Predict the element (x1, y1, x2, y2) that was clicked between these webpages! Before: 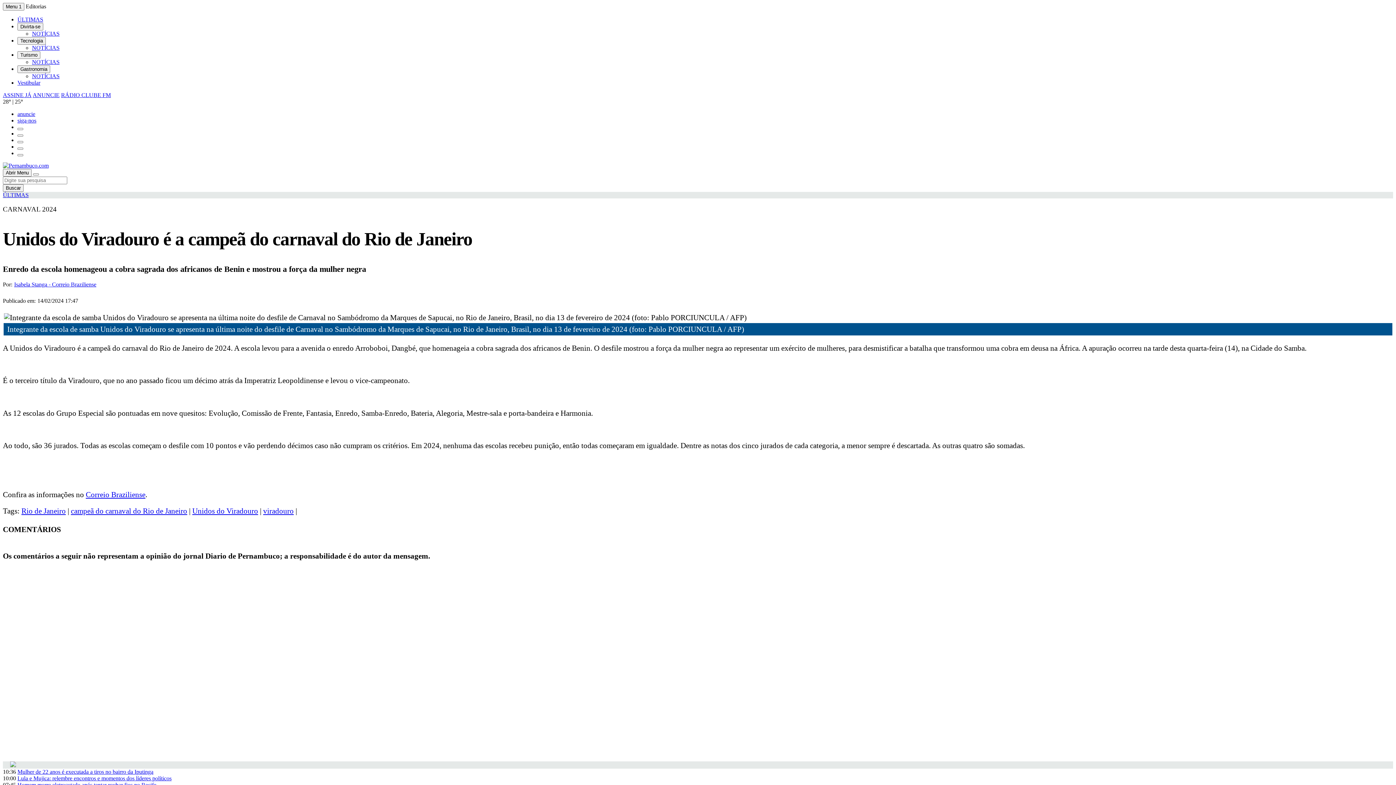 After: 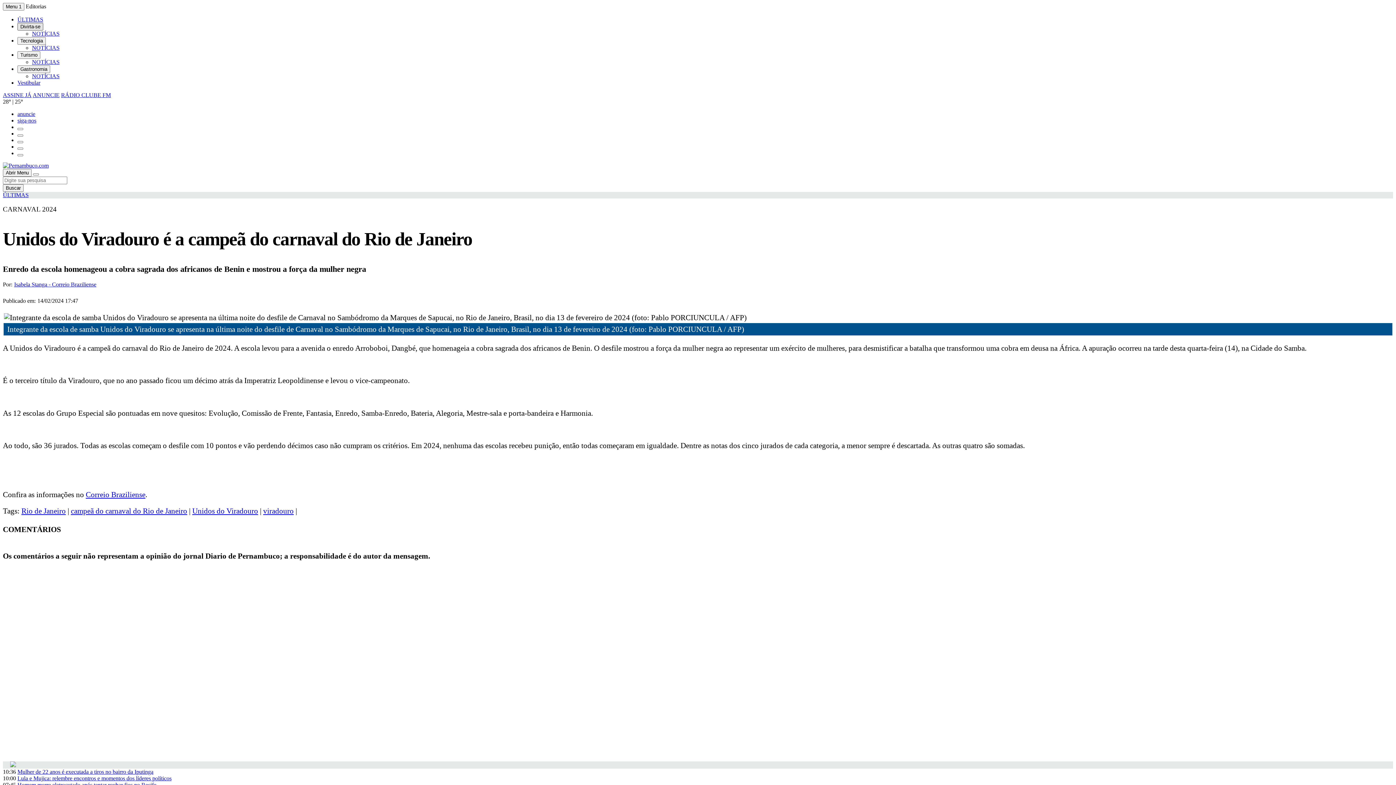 Action: bbox: (17, 22, 43, 30) label: Divirta-se